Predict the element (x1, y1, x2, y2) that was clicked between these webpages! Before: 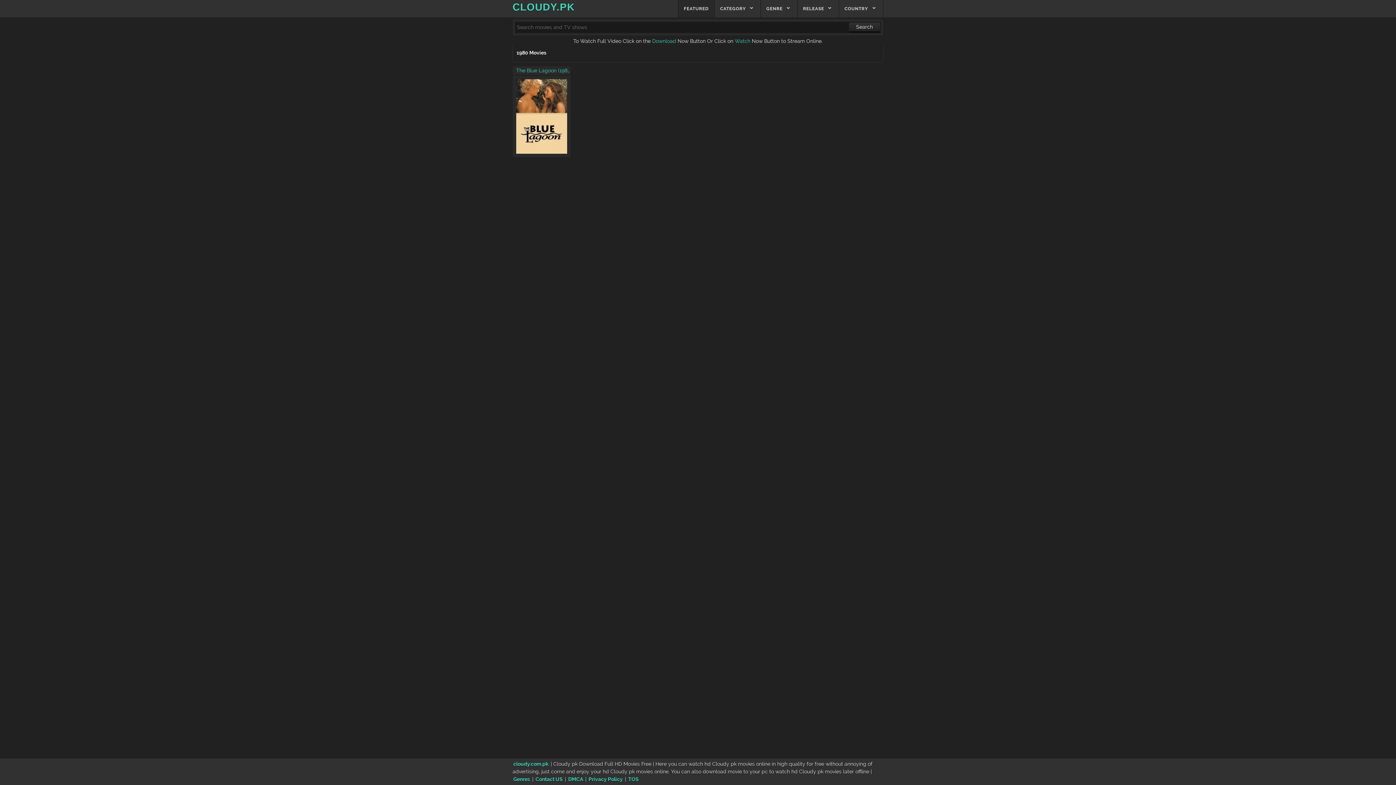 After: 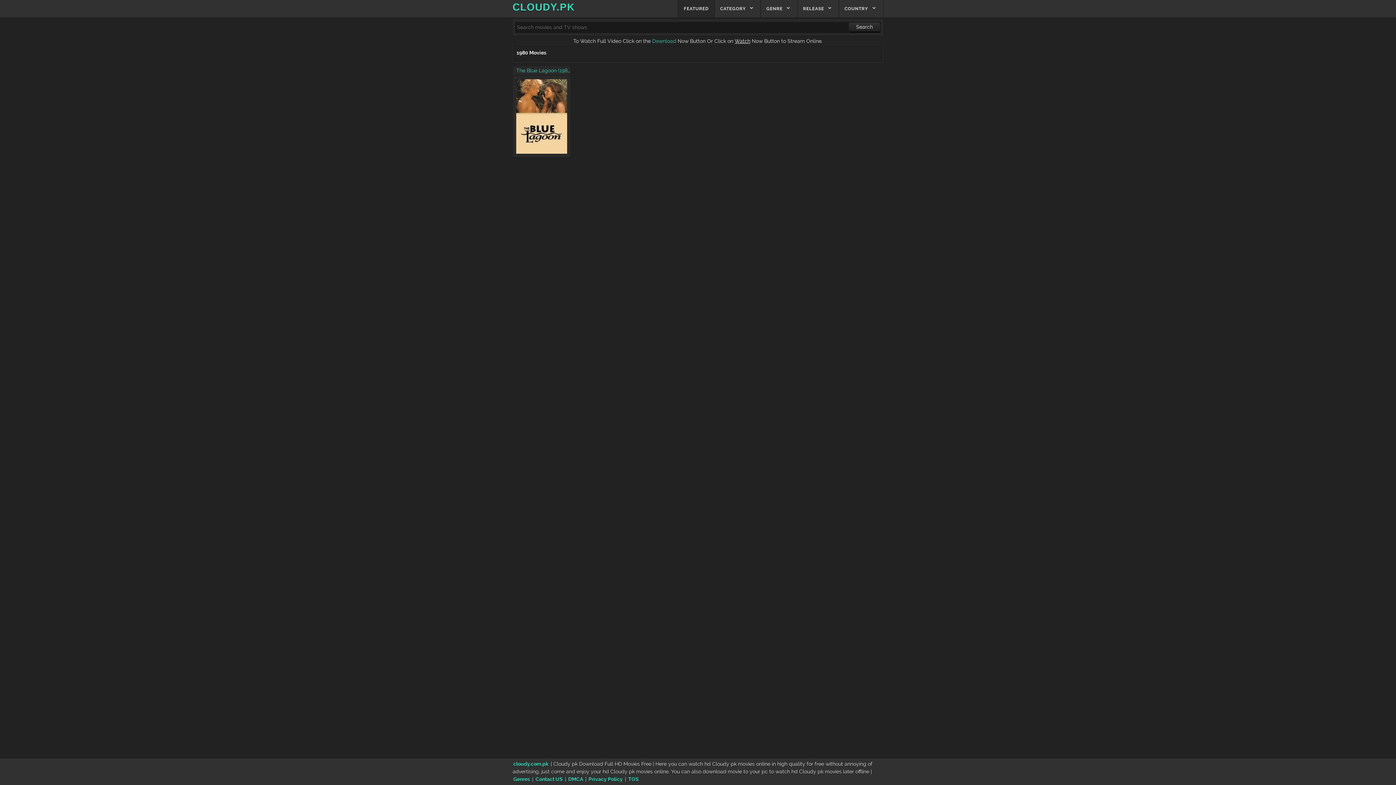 Action: bbox: (734, 38, 750, 44) label: Watch